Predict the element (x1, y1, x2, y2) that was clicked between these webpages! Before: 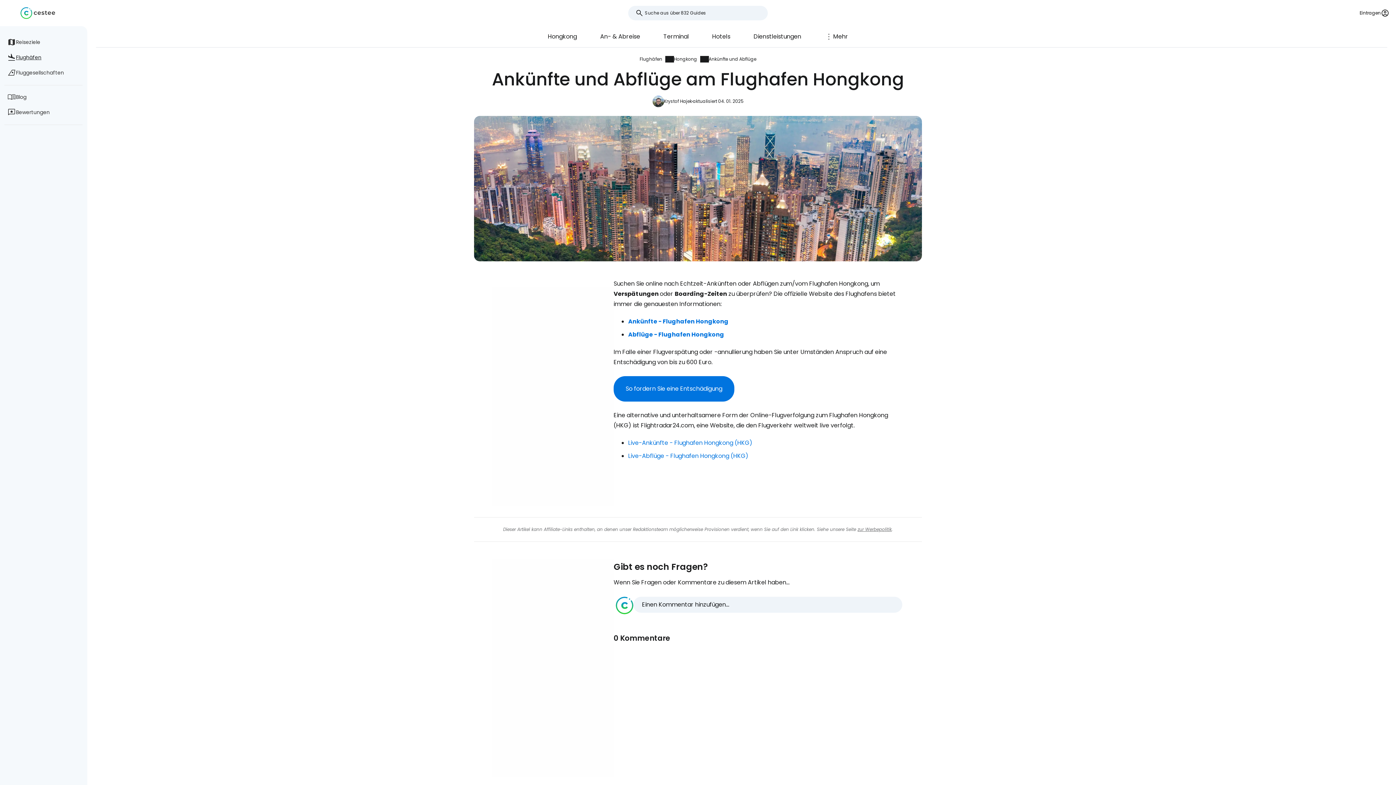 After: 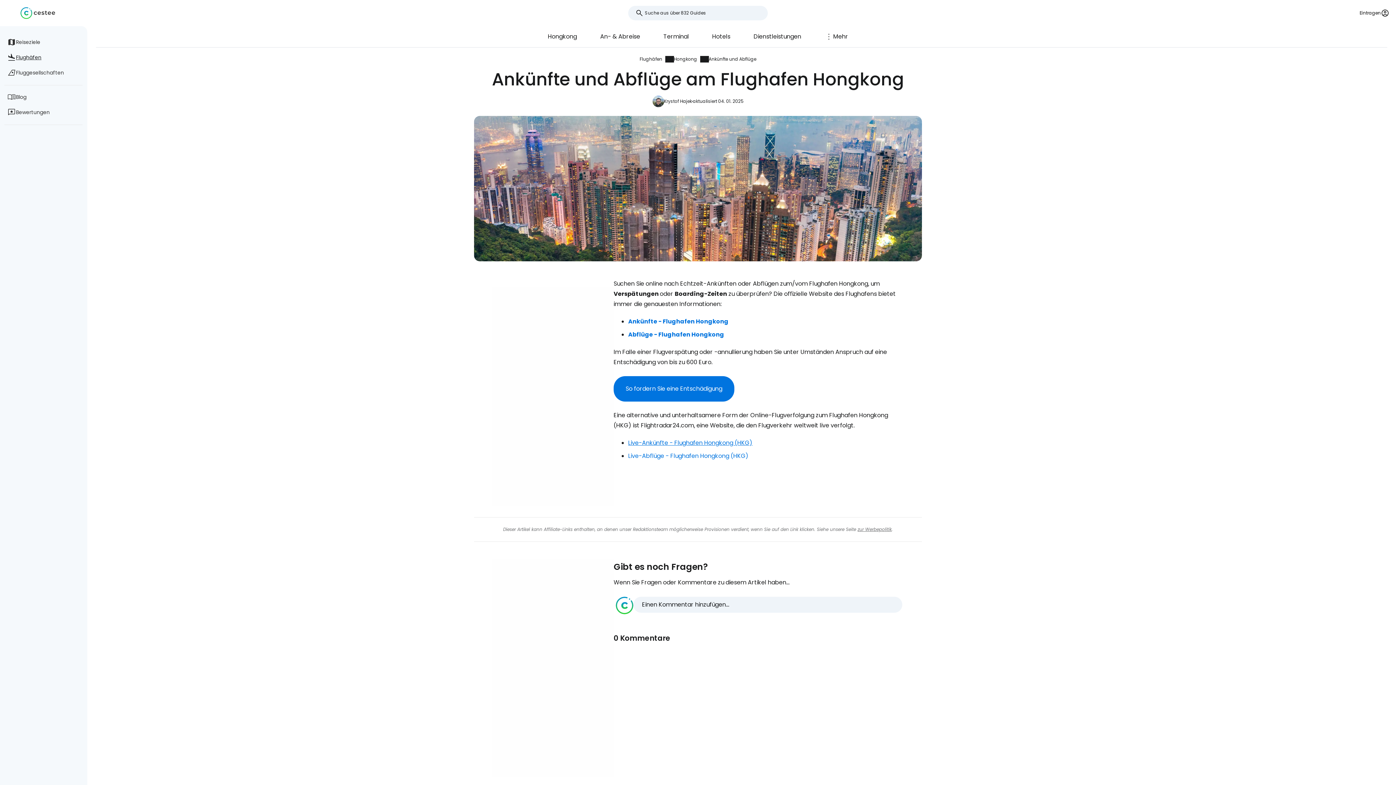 Action: bbox: (628, 438, 752, 447) label: Live-Ankünfte - Flughafen Hongkong (HKG)